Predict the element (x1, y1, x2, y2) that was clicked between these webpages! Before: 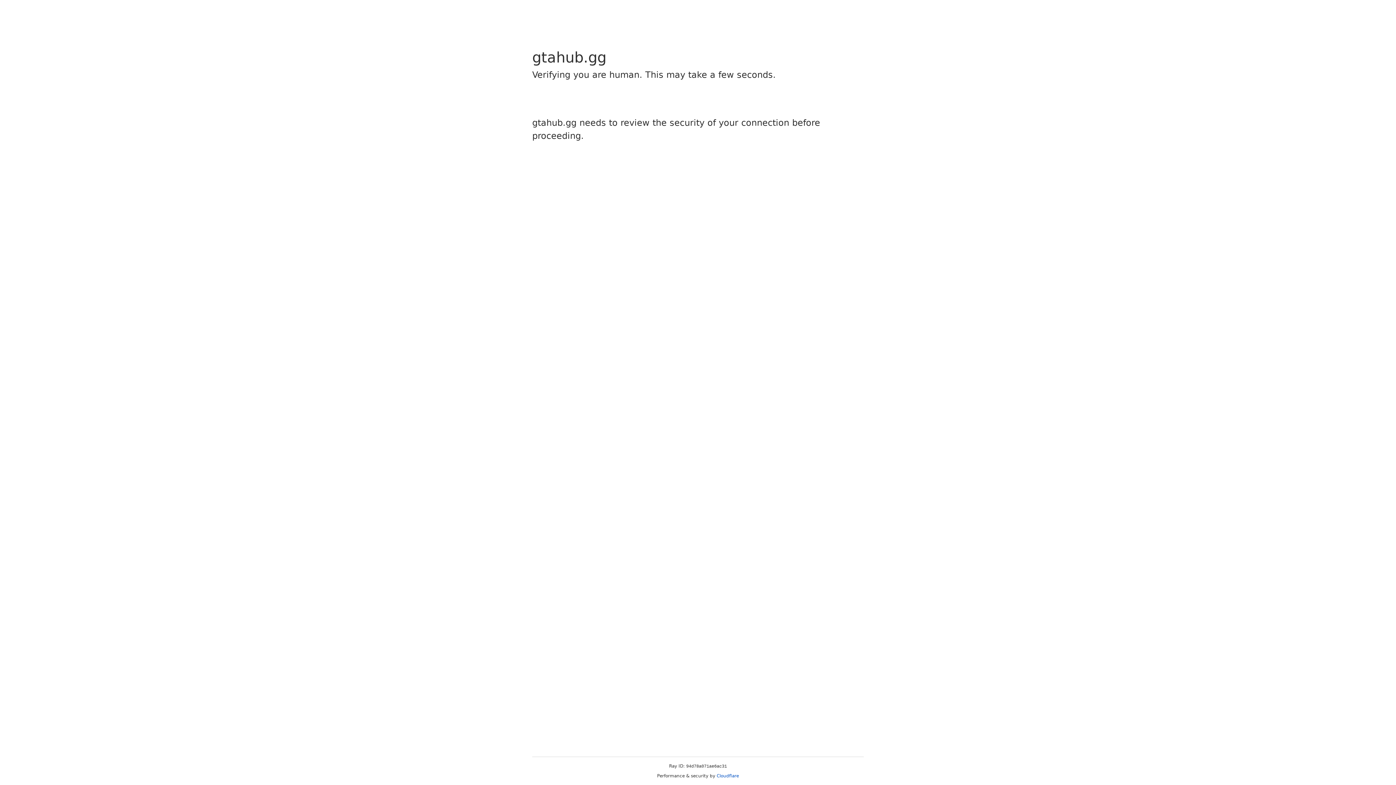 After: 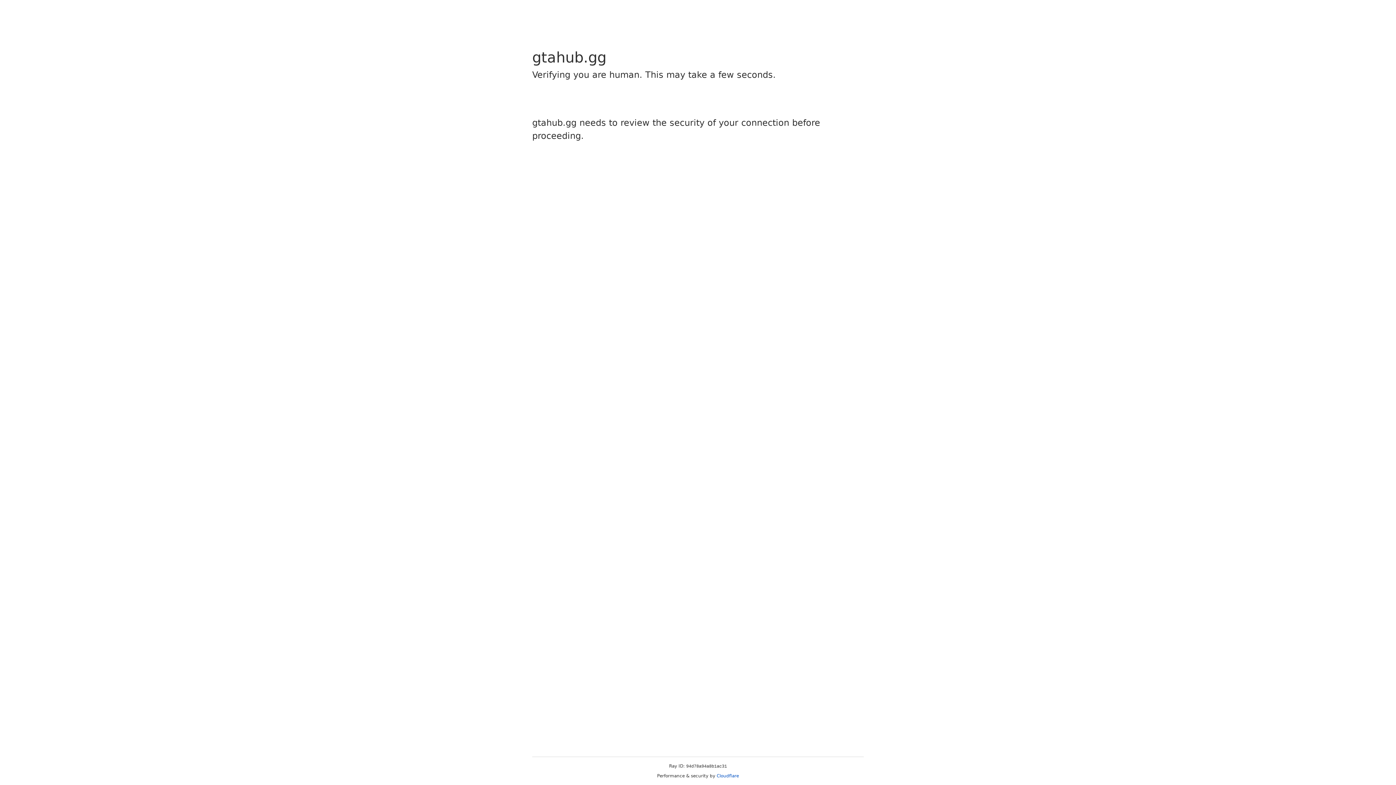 Action: bbox: (716, 773, 739, 778) label: Cloudflare